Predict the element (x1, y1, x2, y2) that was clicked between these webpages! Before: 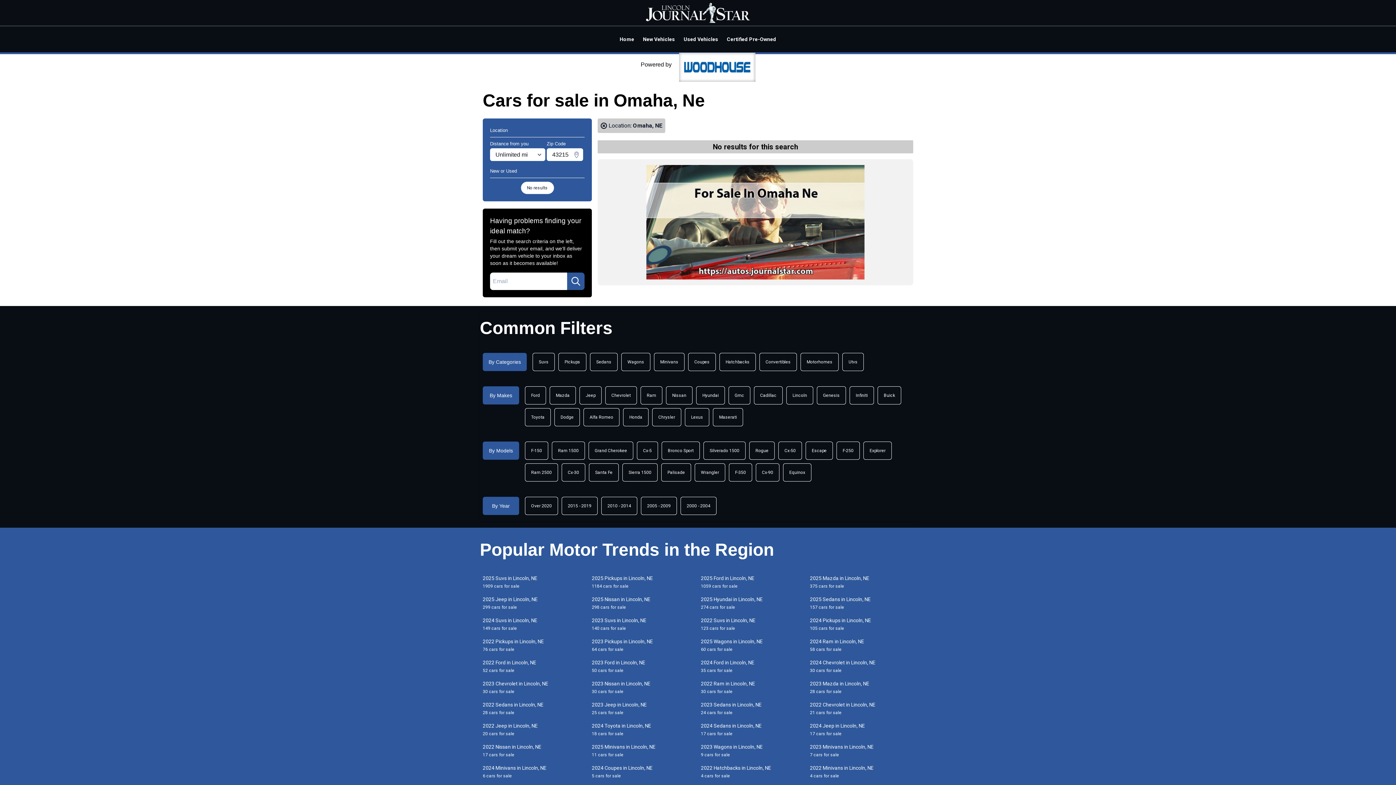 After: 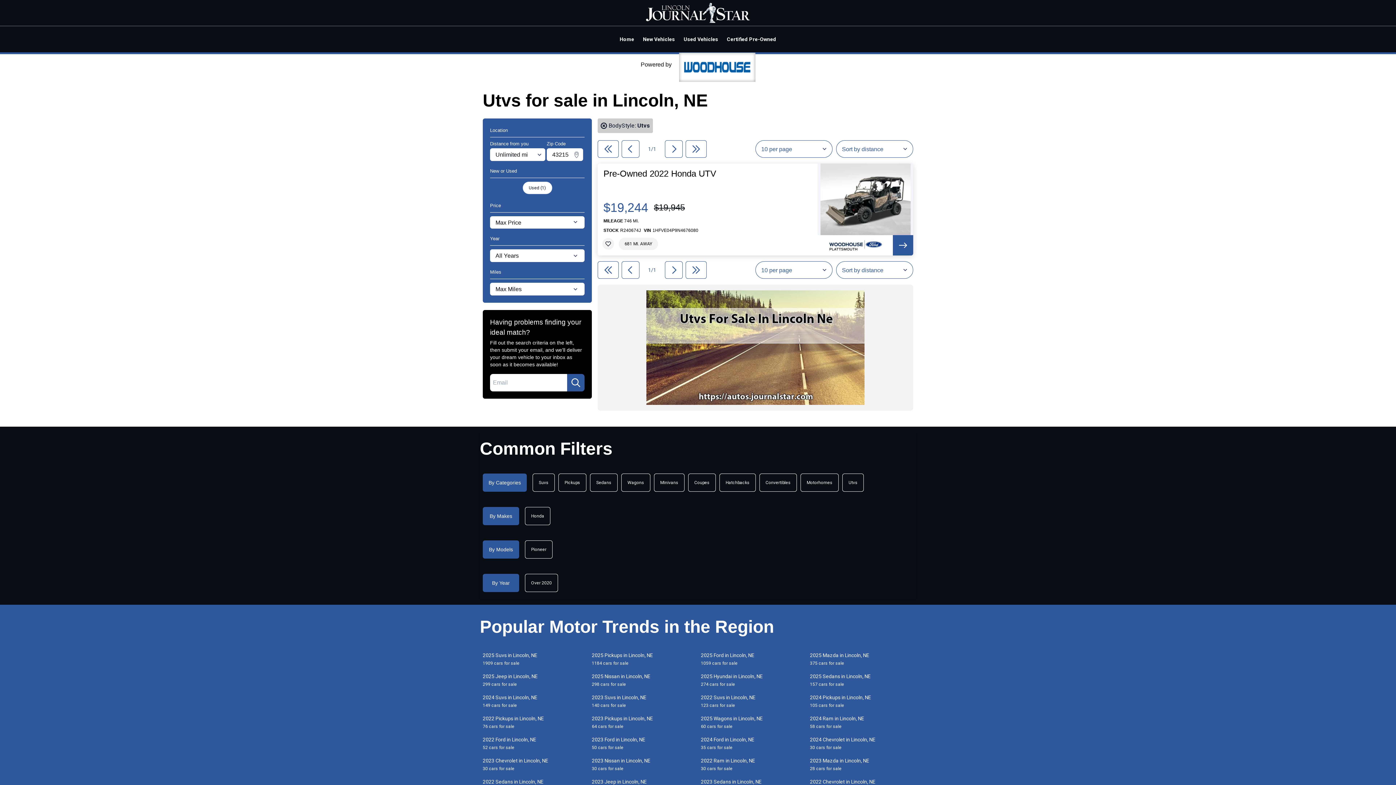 Action: label: Utvs bbox: (842, 353, 864, 371)